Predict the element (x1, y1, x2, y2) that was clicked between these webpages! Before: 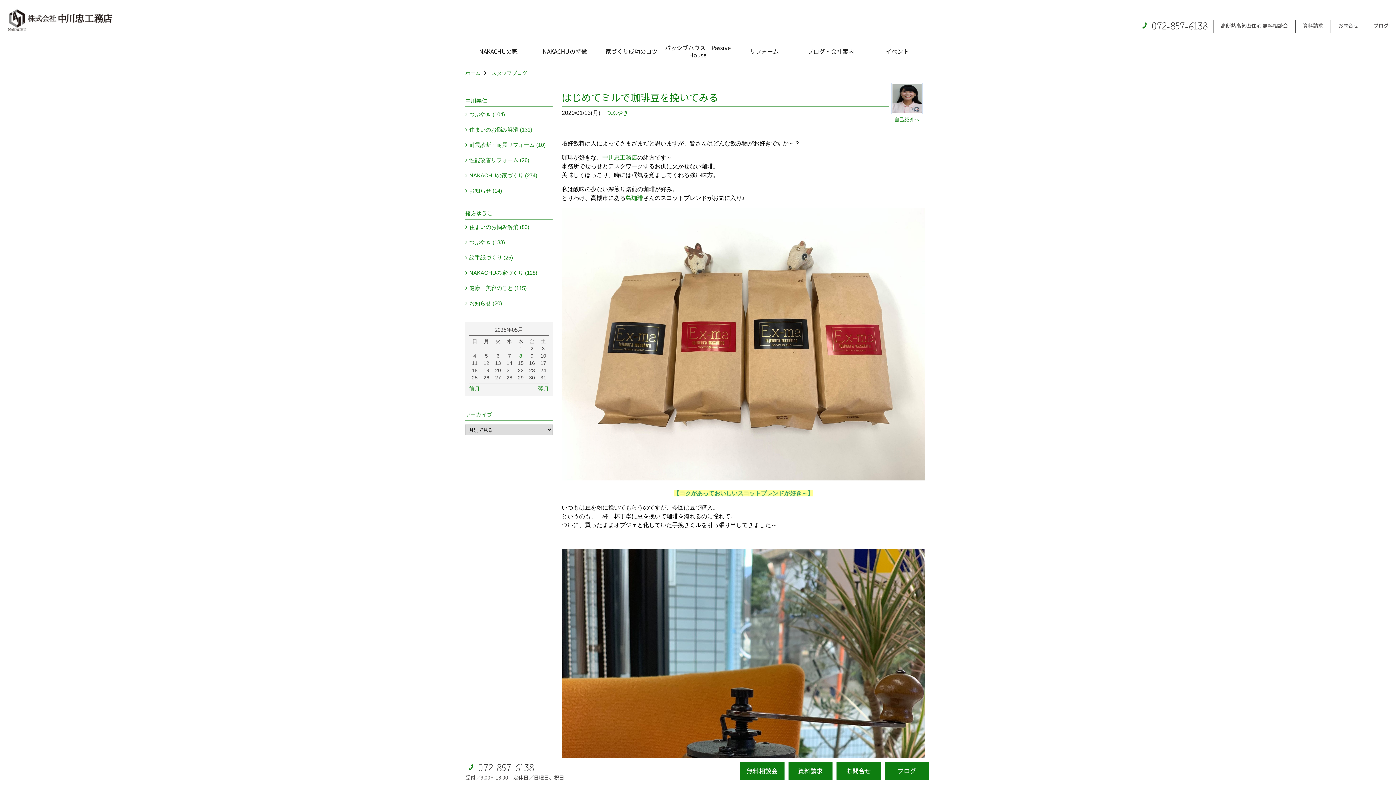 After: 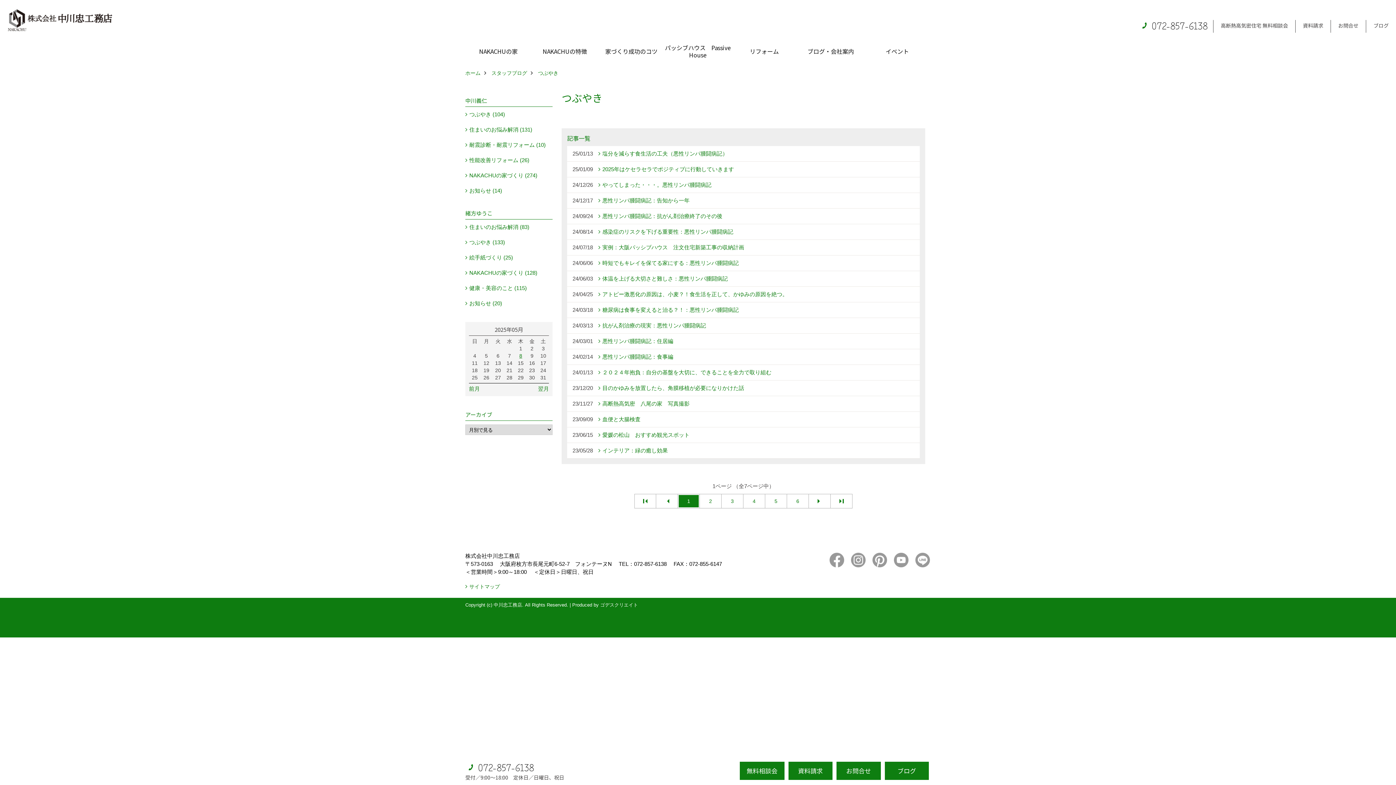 Action: bbox: (605, 108, 628, 117) label: つぶやき